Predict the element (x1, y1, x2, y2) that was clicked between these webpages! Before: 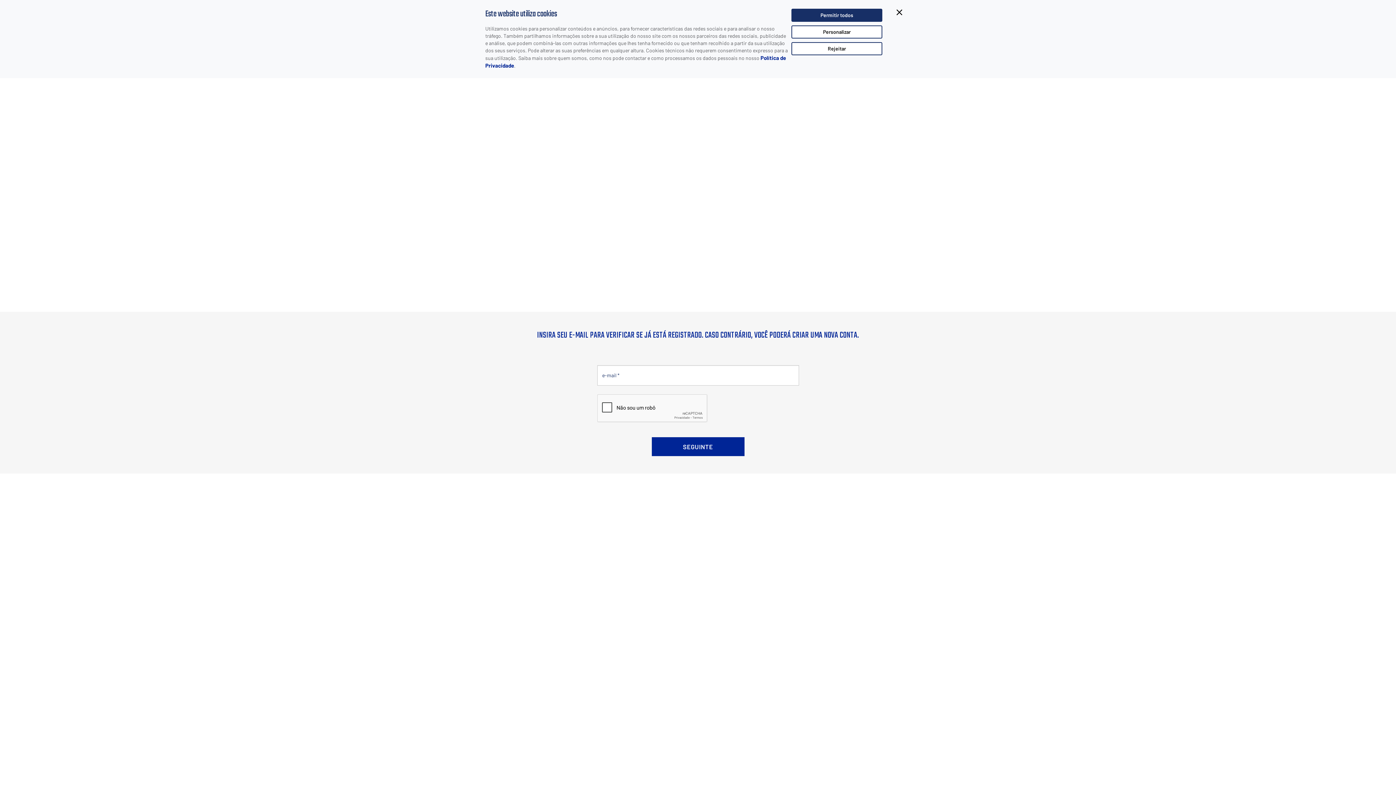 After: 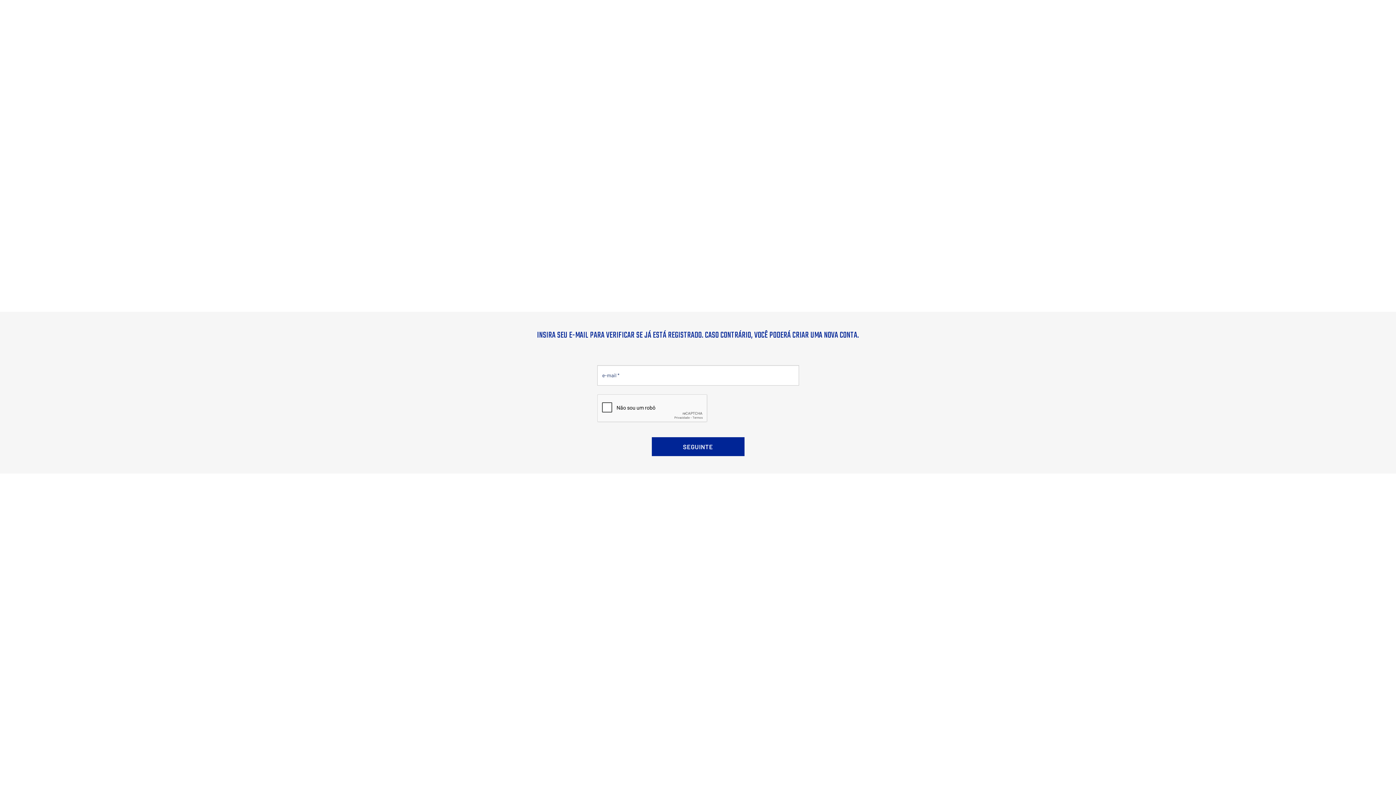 Action: bbox: (791, 42, 882, 55) label: Rejeitar